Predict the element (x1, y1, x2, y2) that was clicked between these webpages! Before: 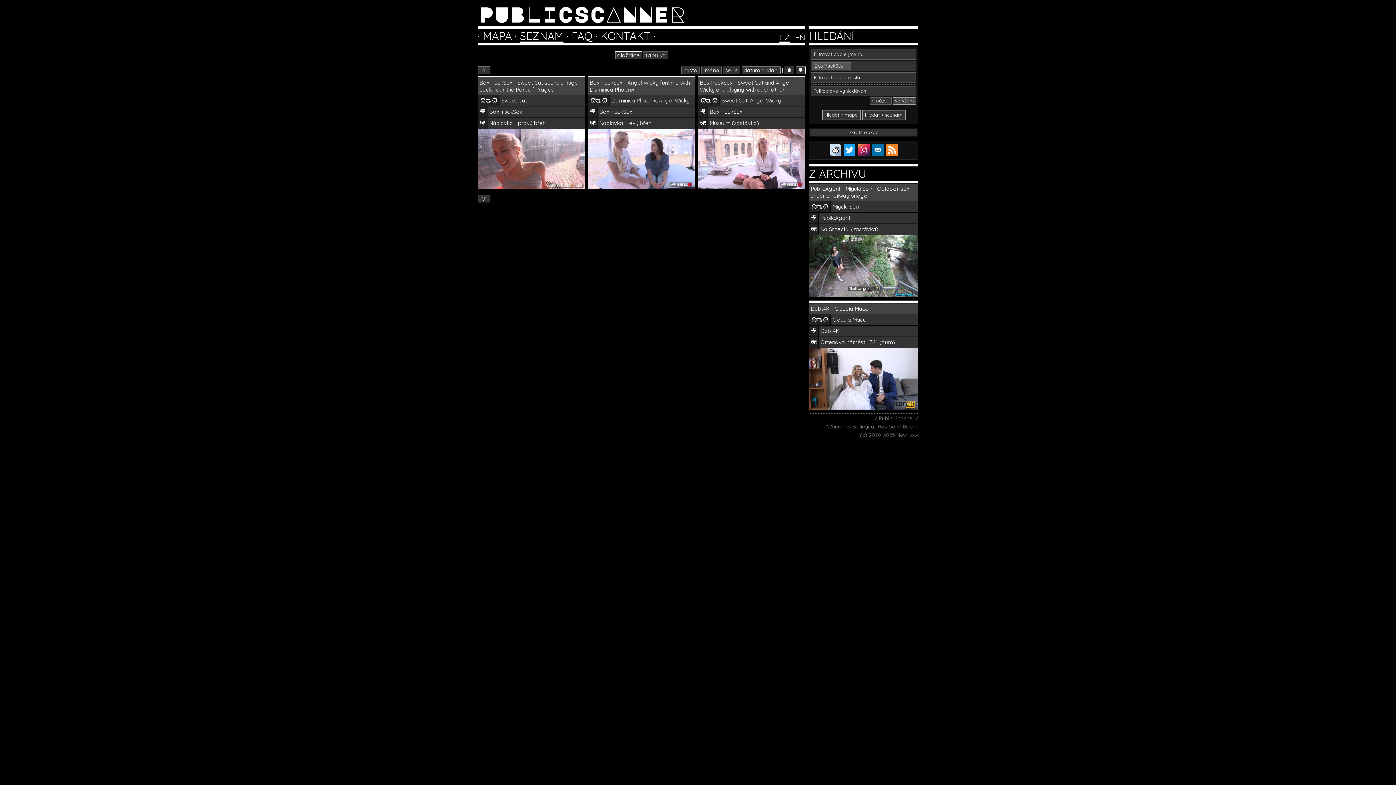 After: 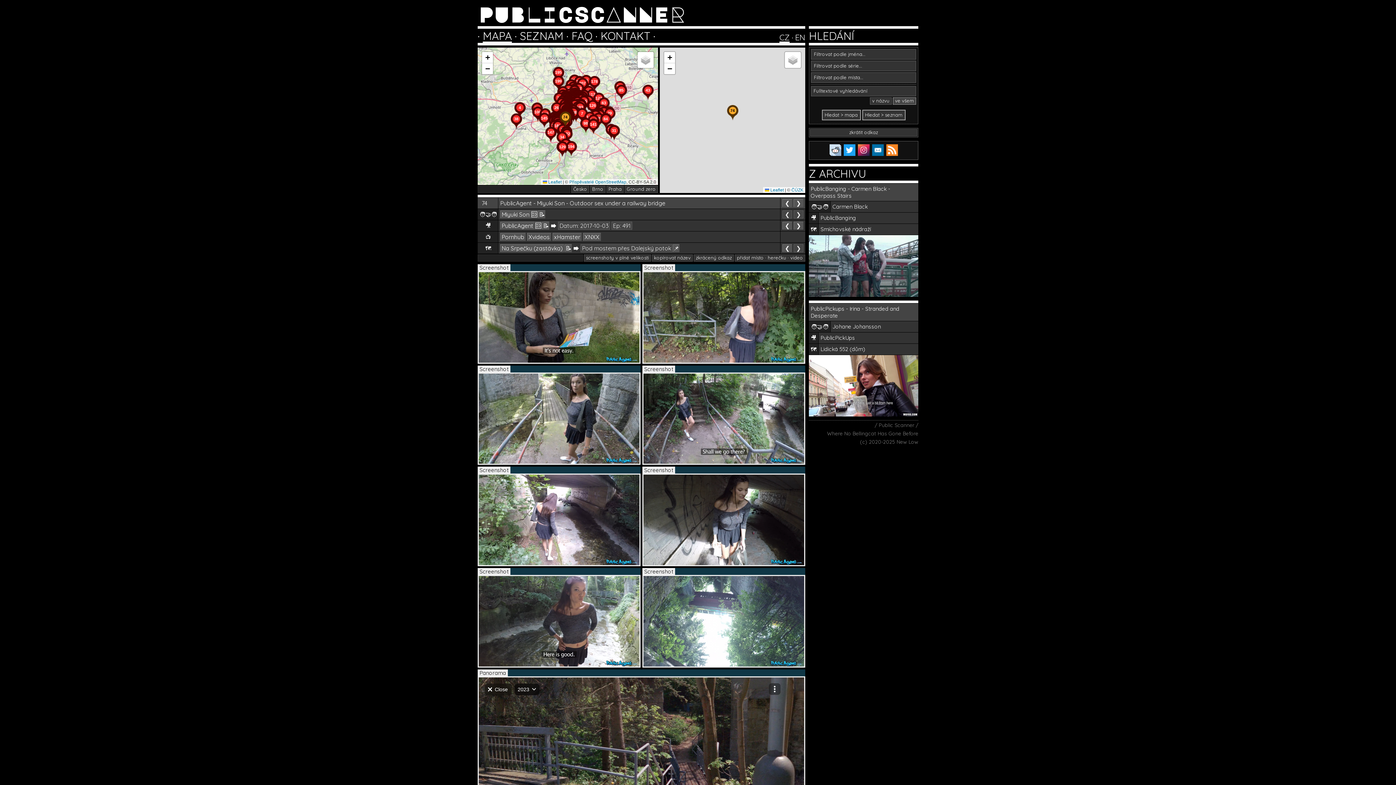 Action: label: PublicAgent - Miyuki Son - Outdoor sex under a railway bridge bbox: (809, 183, 918, 201)